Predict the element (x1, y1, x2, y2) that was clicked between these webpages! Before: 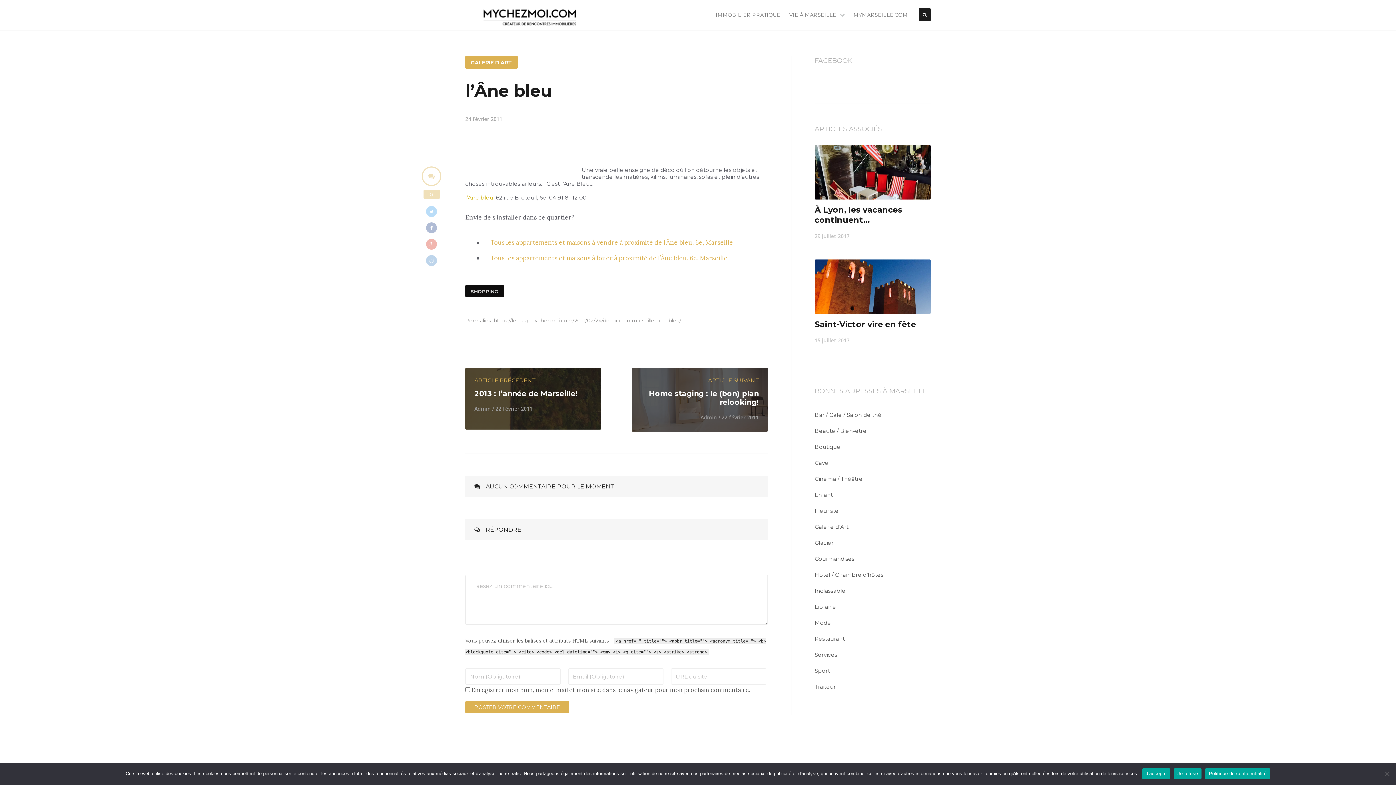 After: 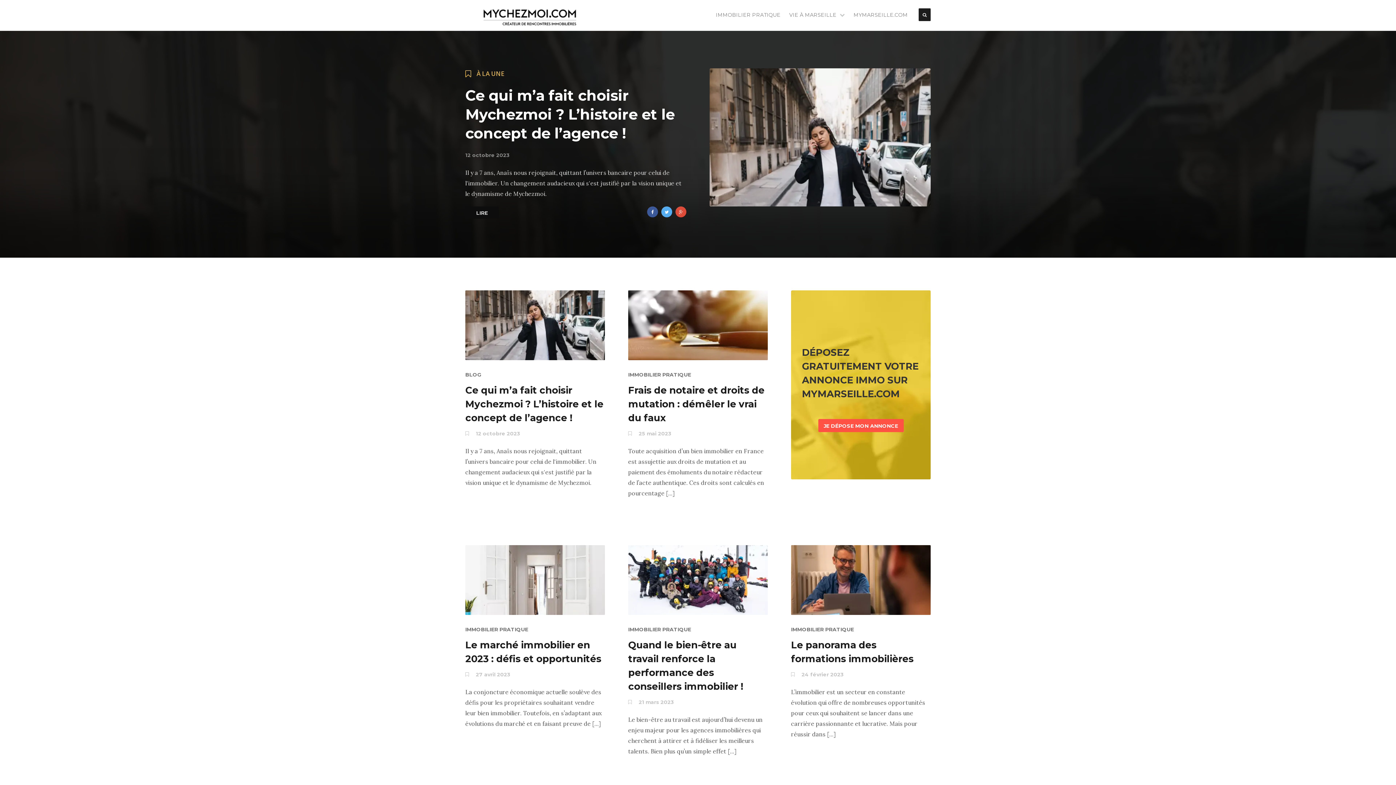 Action: bbox: (465, 21, 594, 28)